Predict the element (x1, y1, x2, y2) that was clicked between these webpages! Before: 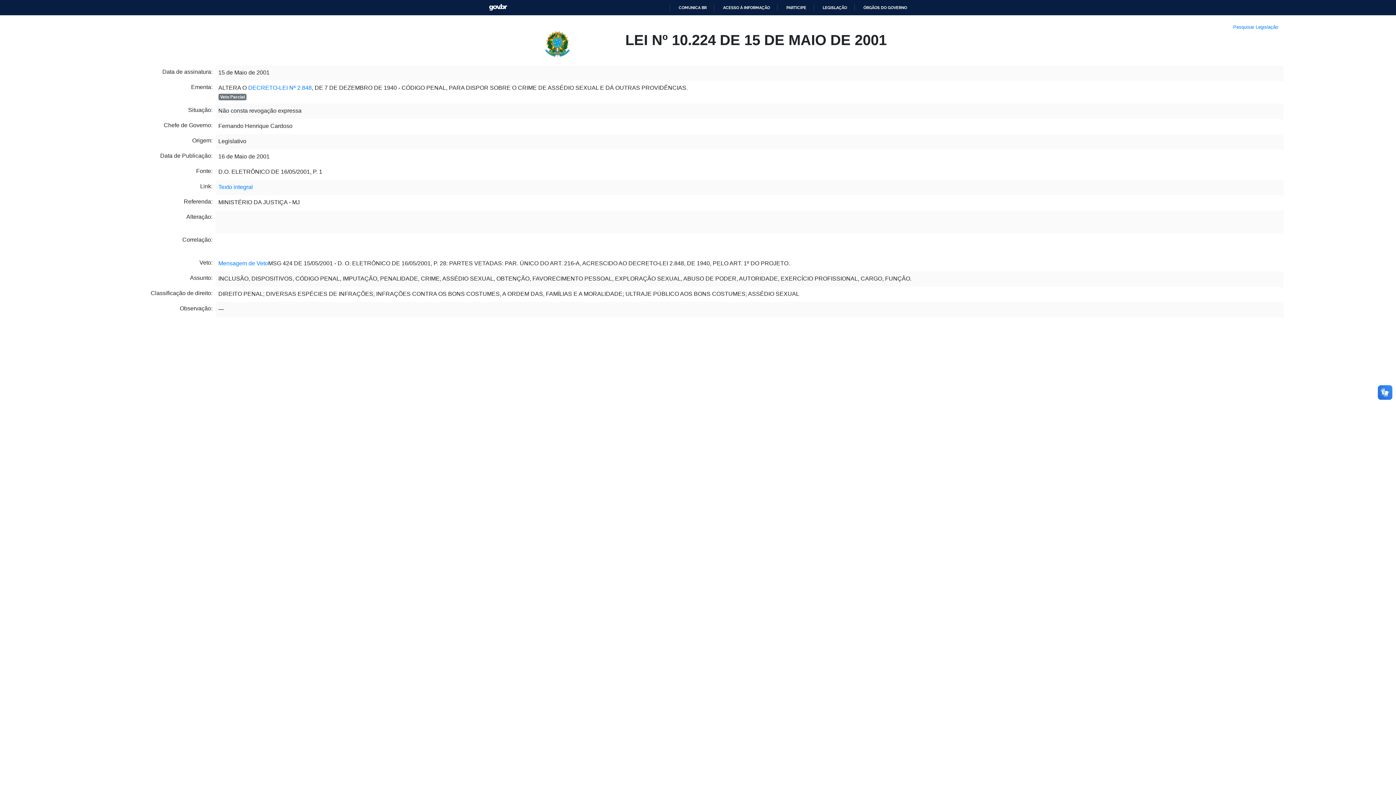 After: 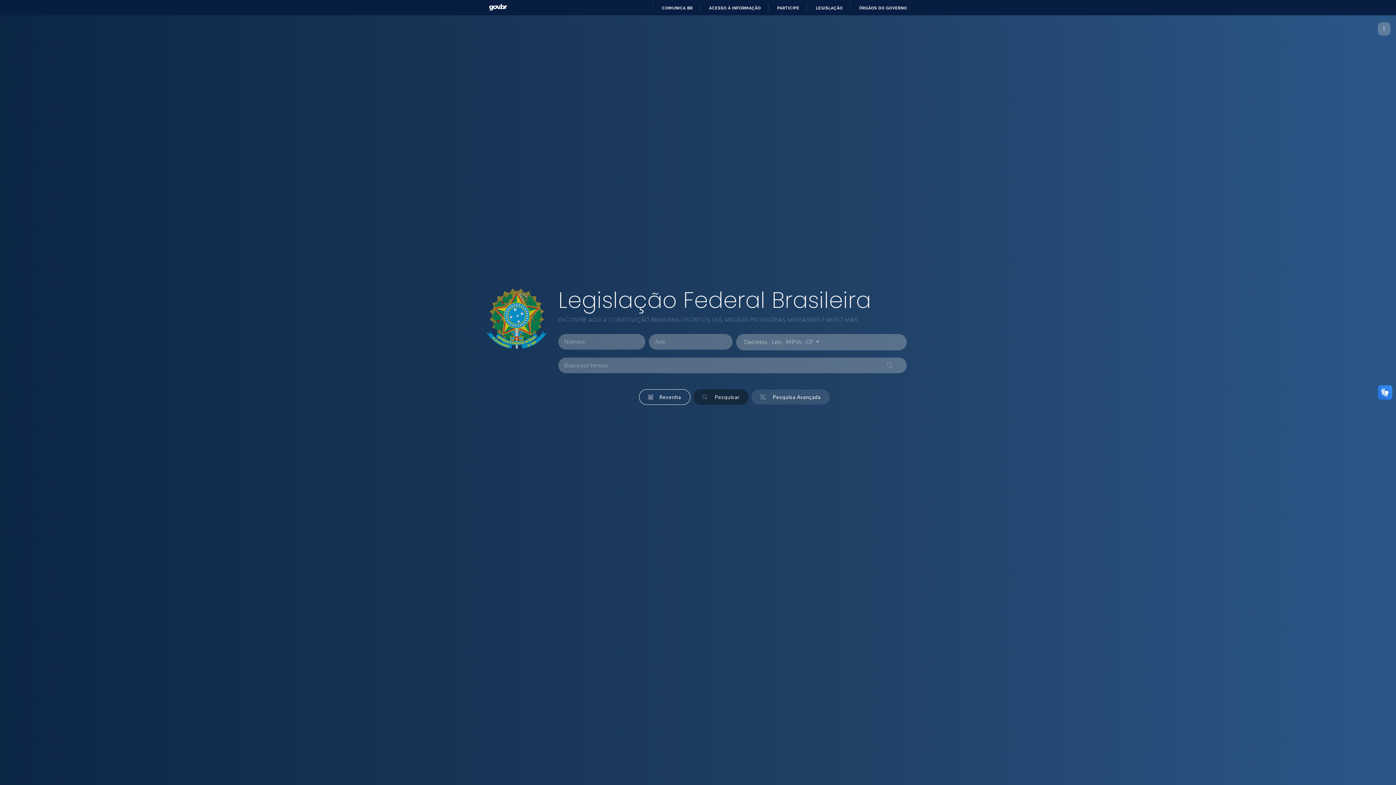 Action: bbox: (1233, 24, 1278, 29) label: Pesquisar Legislação